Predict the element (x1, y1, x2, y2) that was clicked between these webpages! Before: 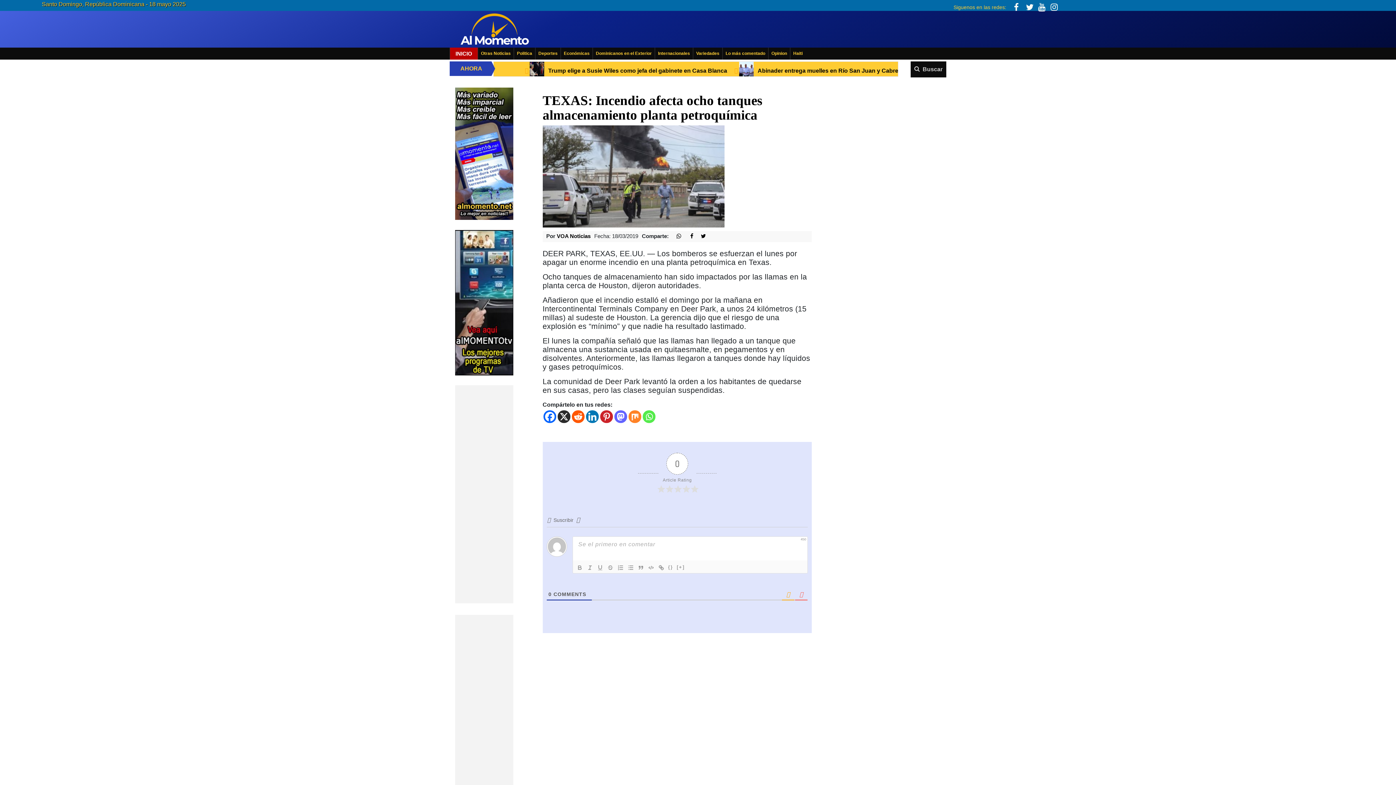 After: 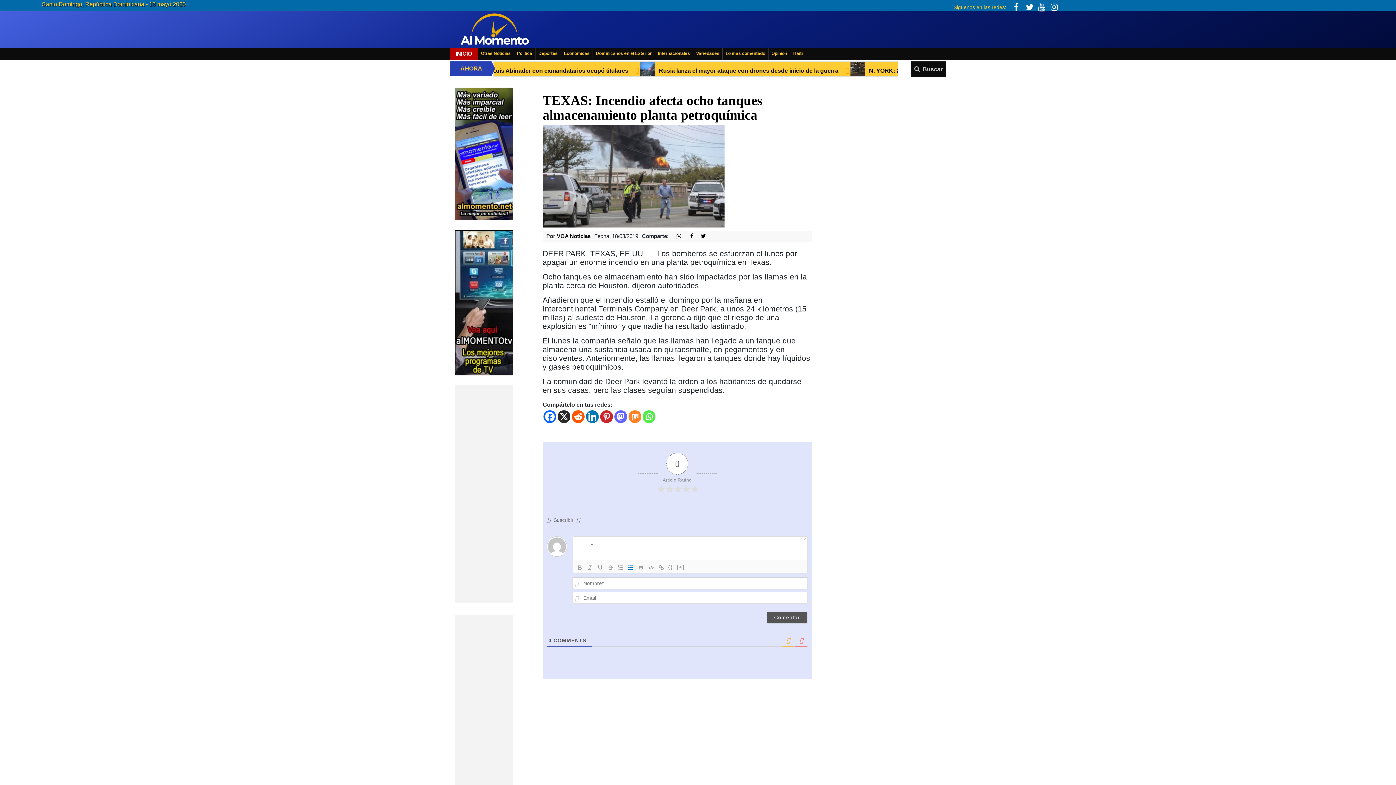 Action: bbox: (625, 563, 635, 572)